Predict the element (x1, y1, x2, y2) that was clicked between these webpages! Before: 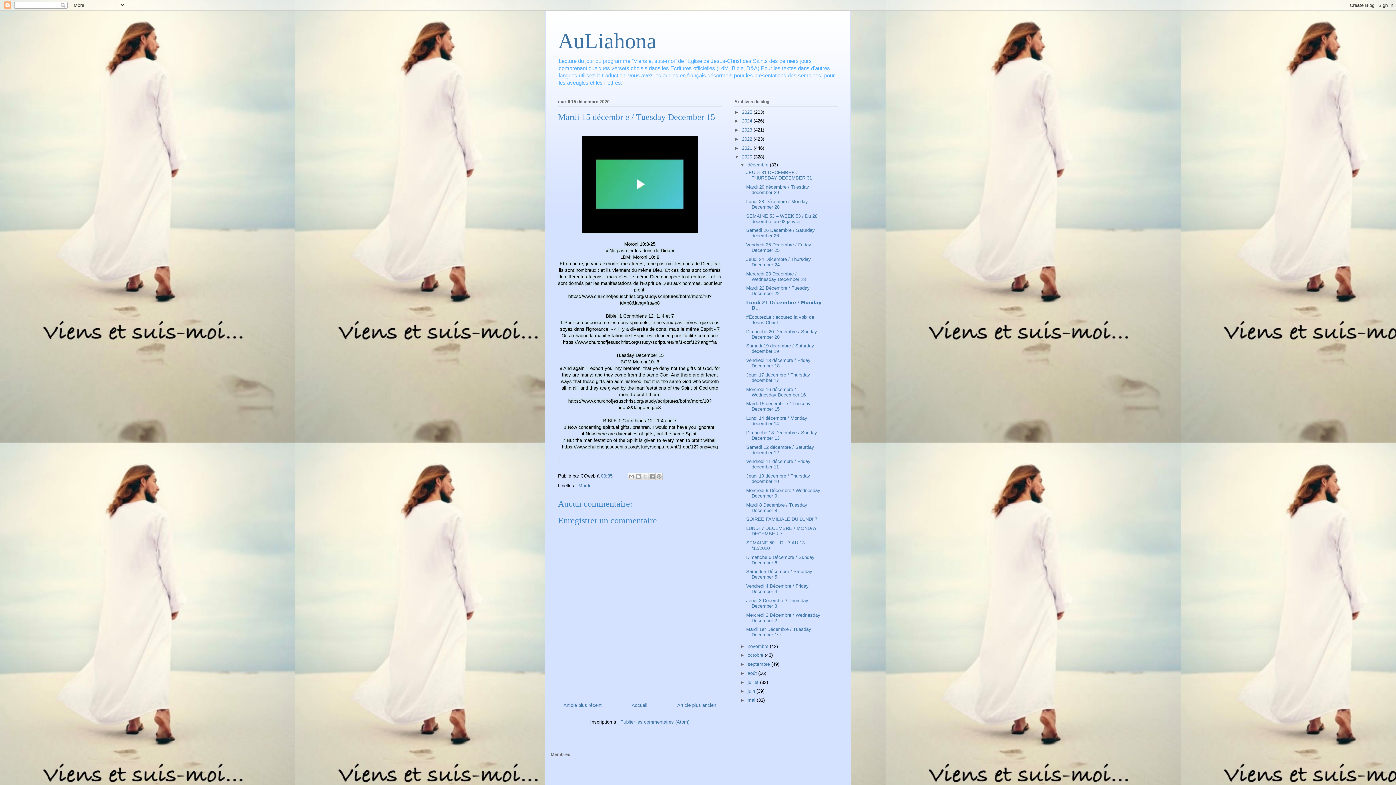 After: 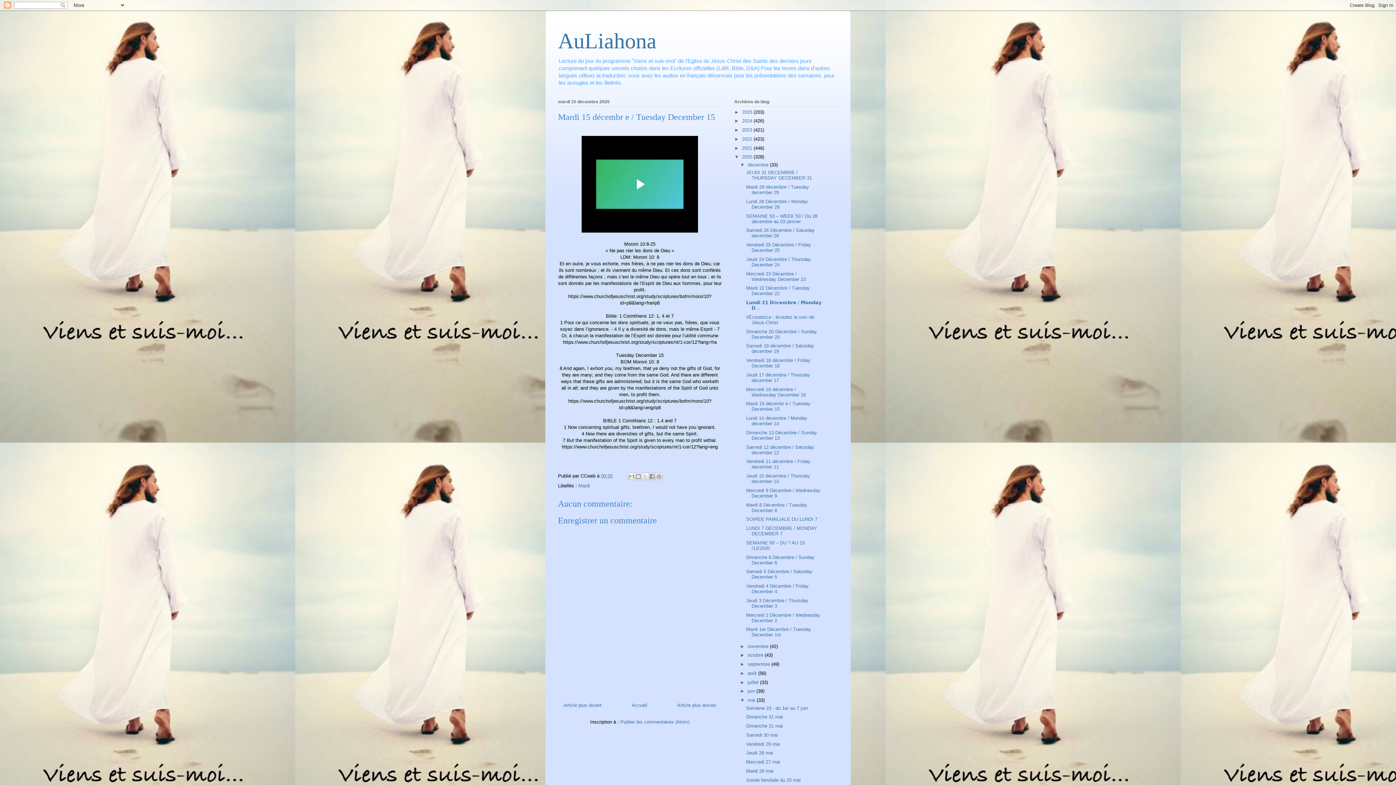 Action: label: ►   bbox: (740, 697, 747, 703)